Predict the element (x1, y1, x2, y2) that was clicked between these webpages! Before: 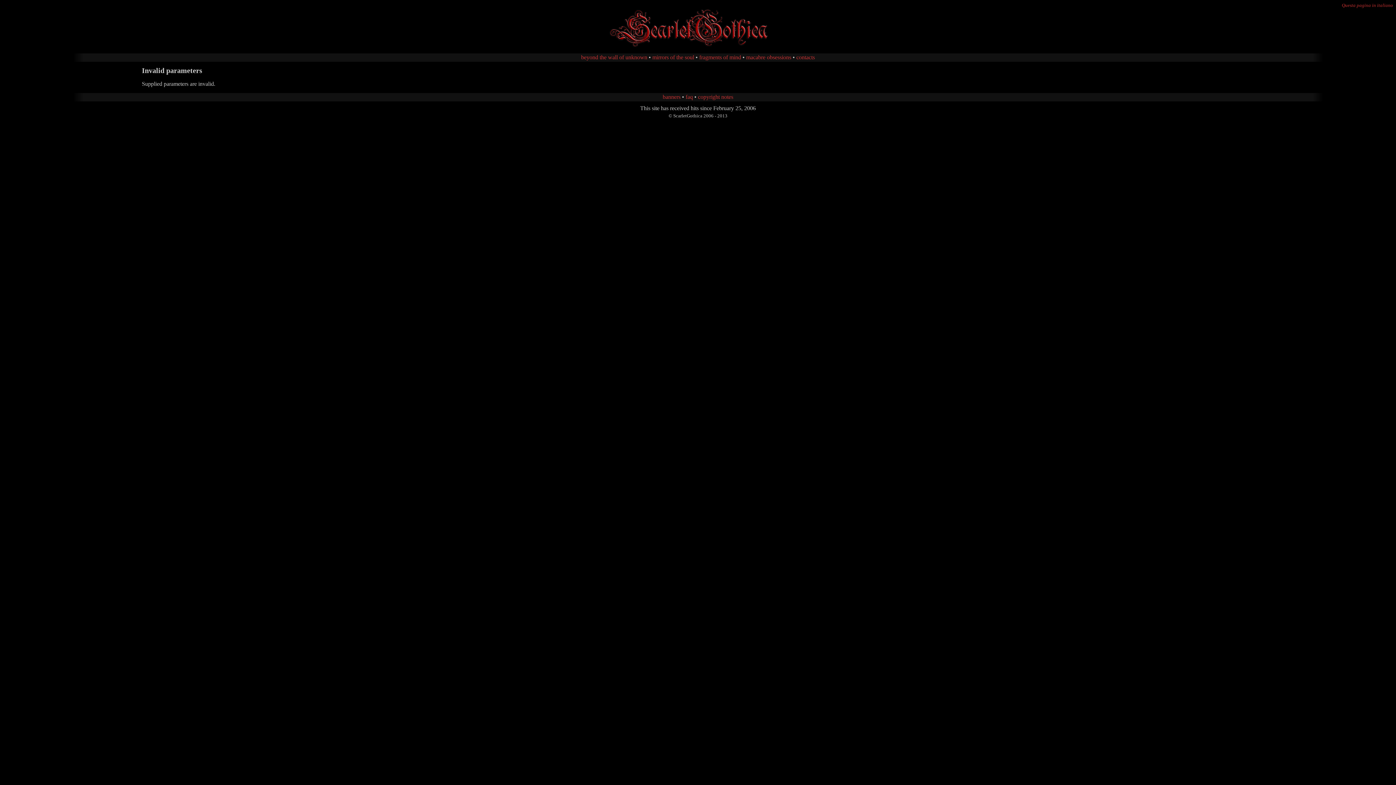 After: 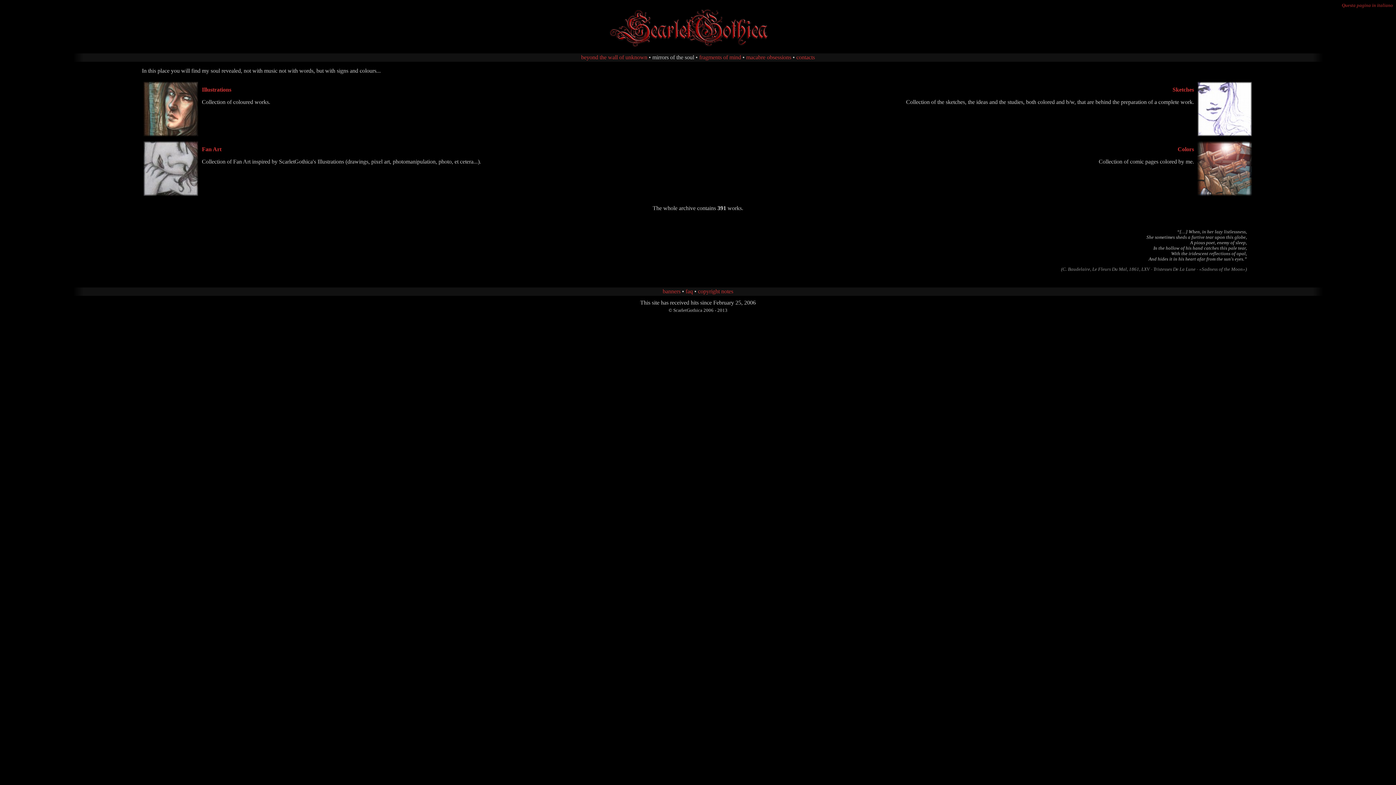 Action: bbox: (652, 54, 694, 60) label: mirrors of the soul